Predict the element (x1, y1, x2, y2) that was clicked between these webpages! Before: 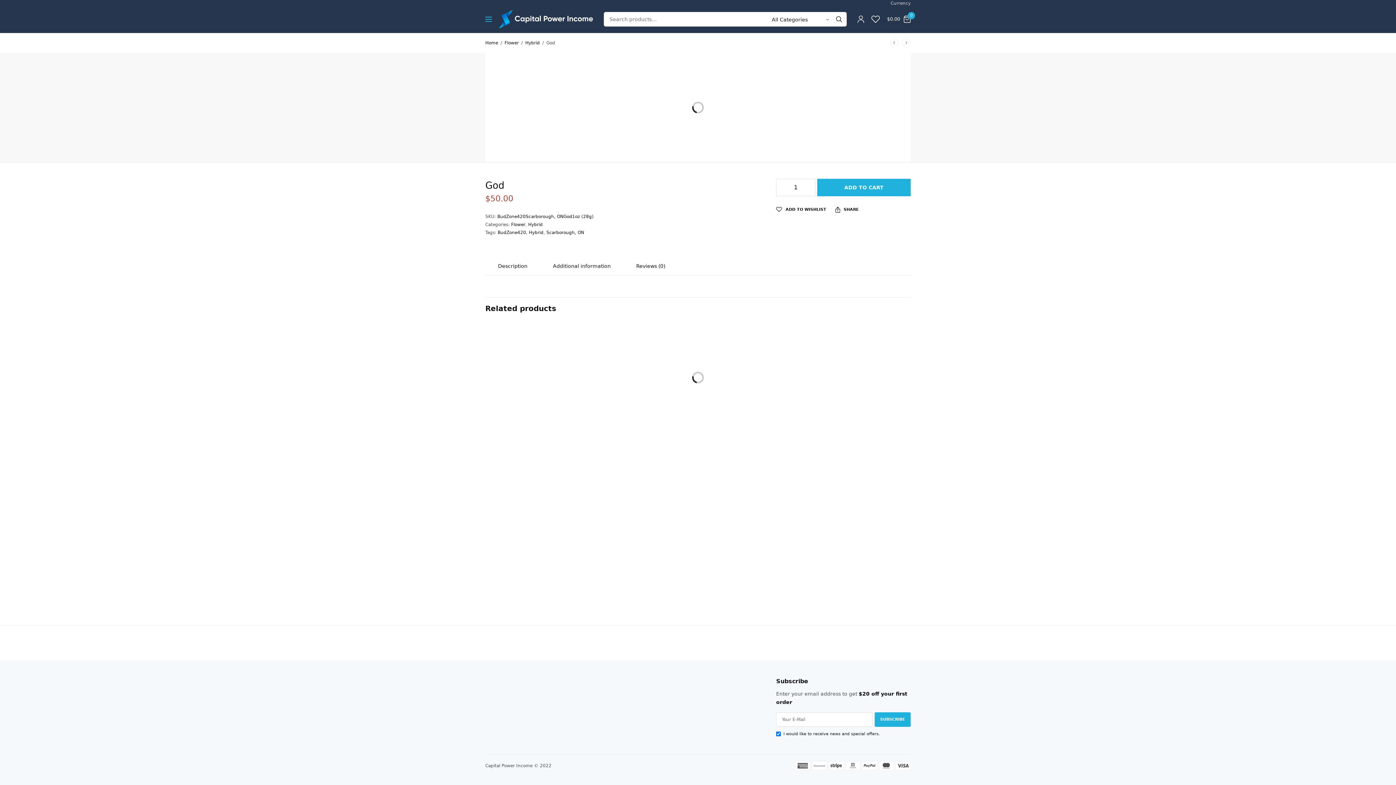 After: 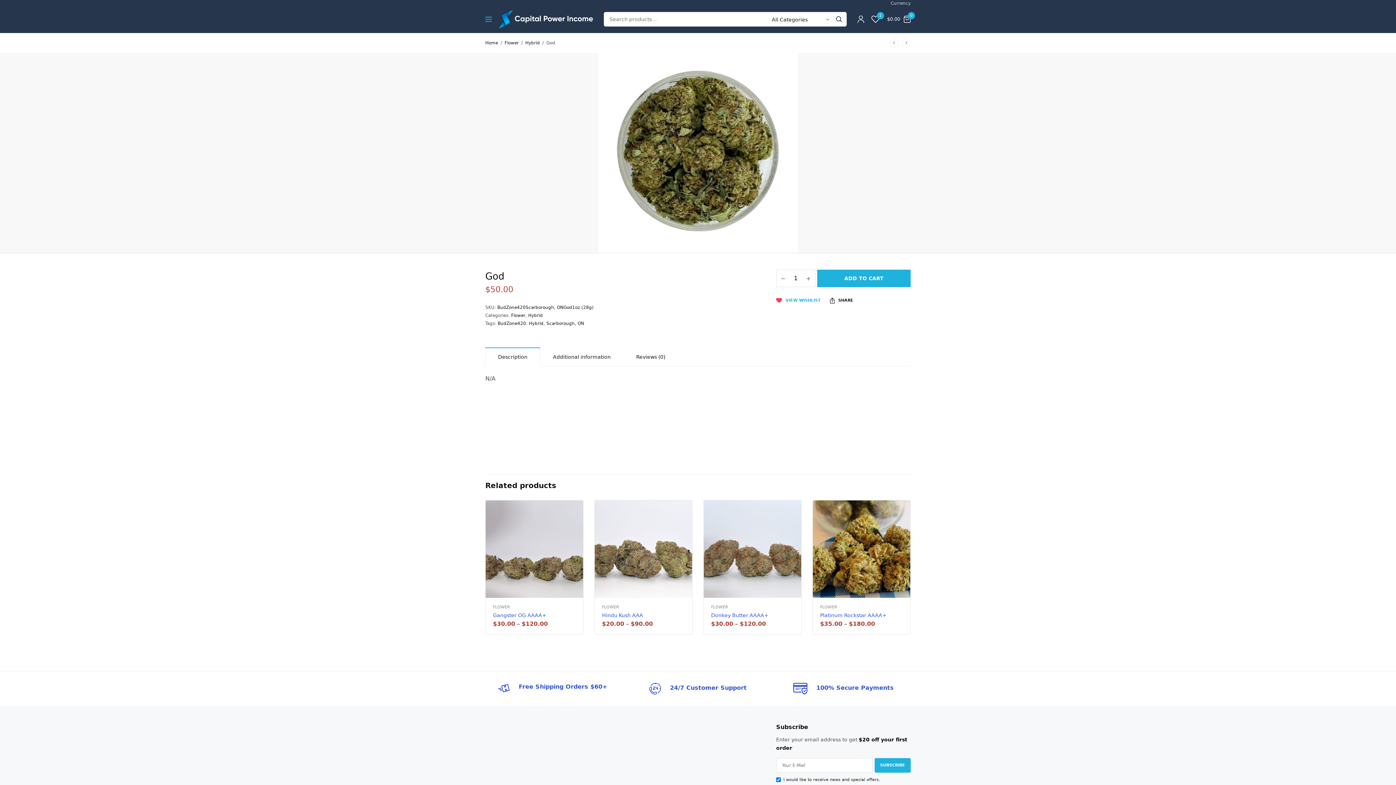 Action: label: ADD TO WISHLIST bbox: (776, 205, 826, 214)